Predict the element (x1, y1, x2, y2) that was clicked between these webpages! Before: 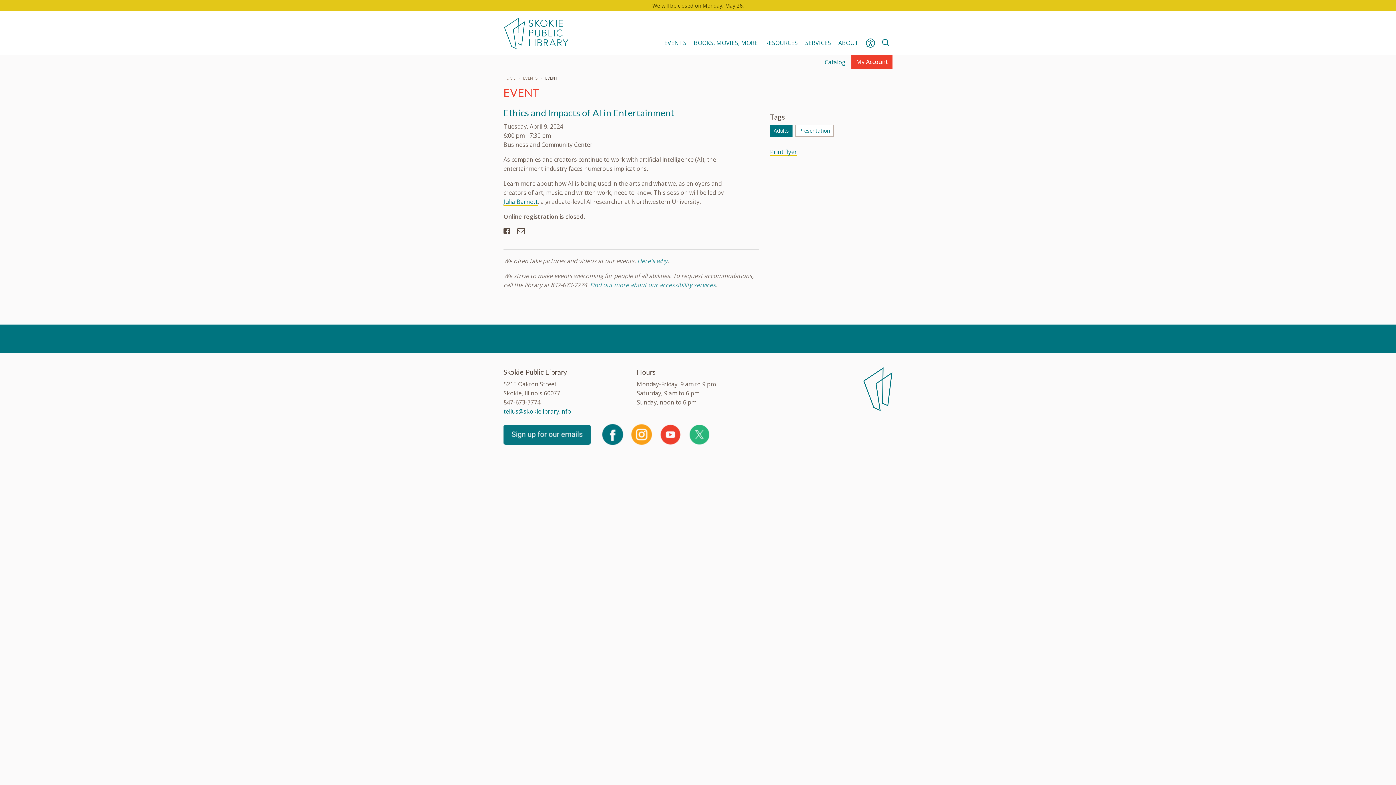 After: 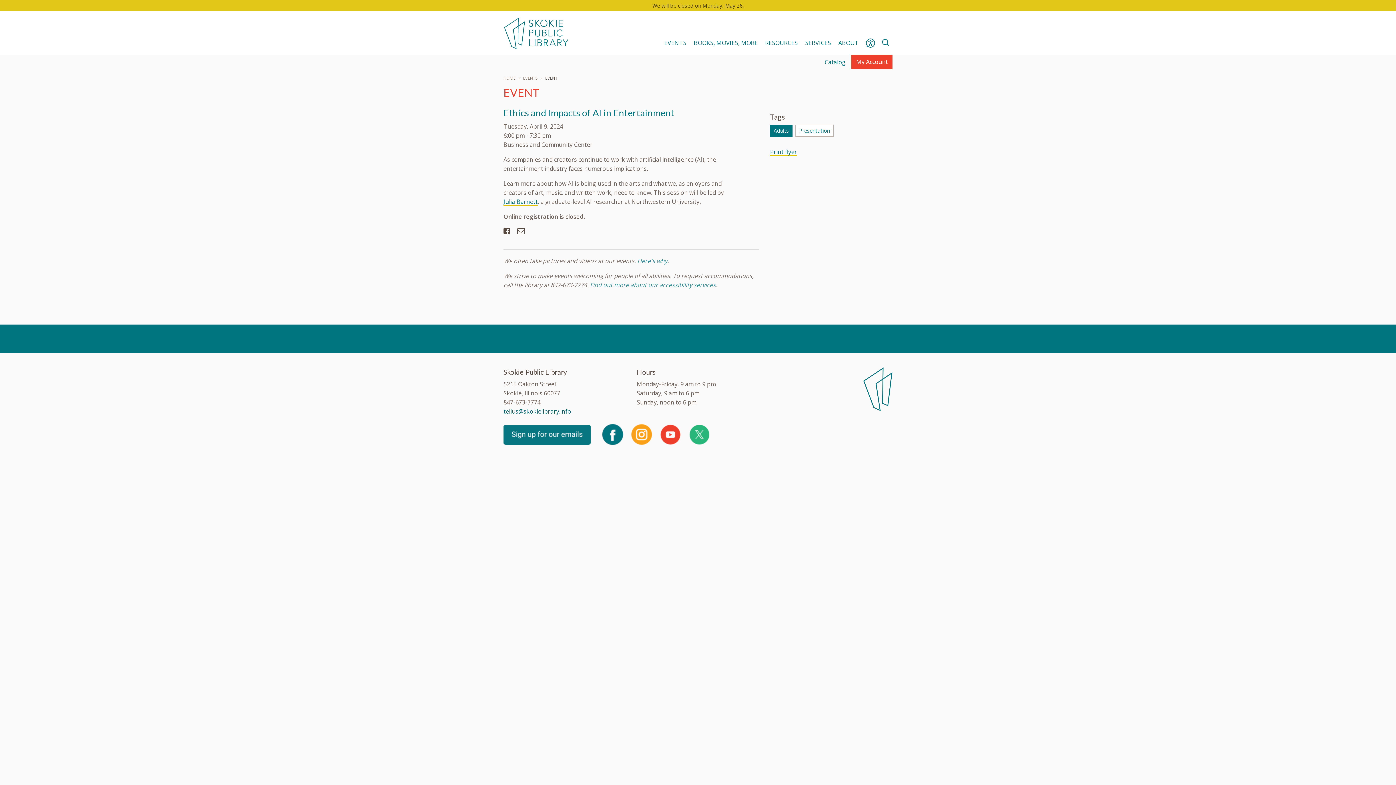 Action: label: tellus@skokielibrary.info bbox: (503, 407, 571, 415)